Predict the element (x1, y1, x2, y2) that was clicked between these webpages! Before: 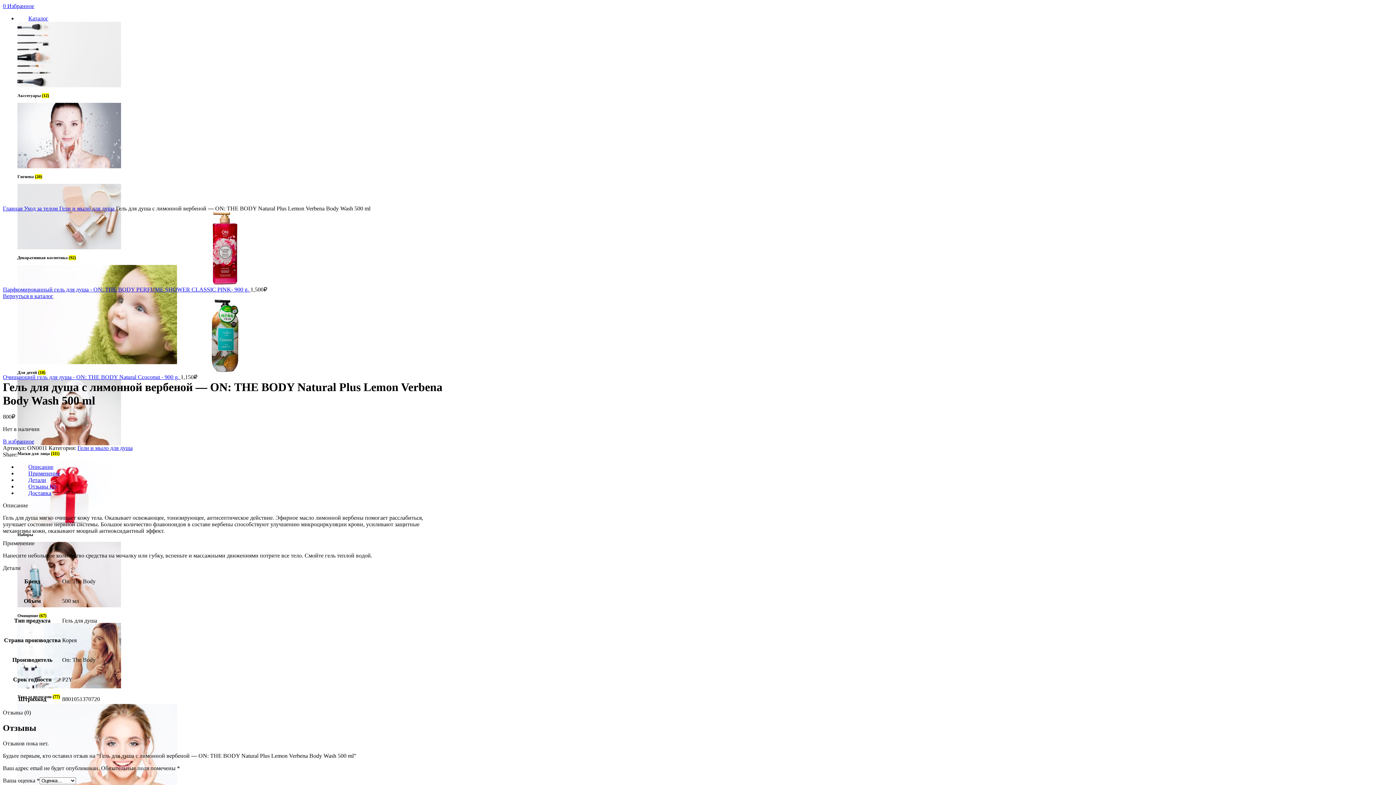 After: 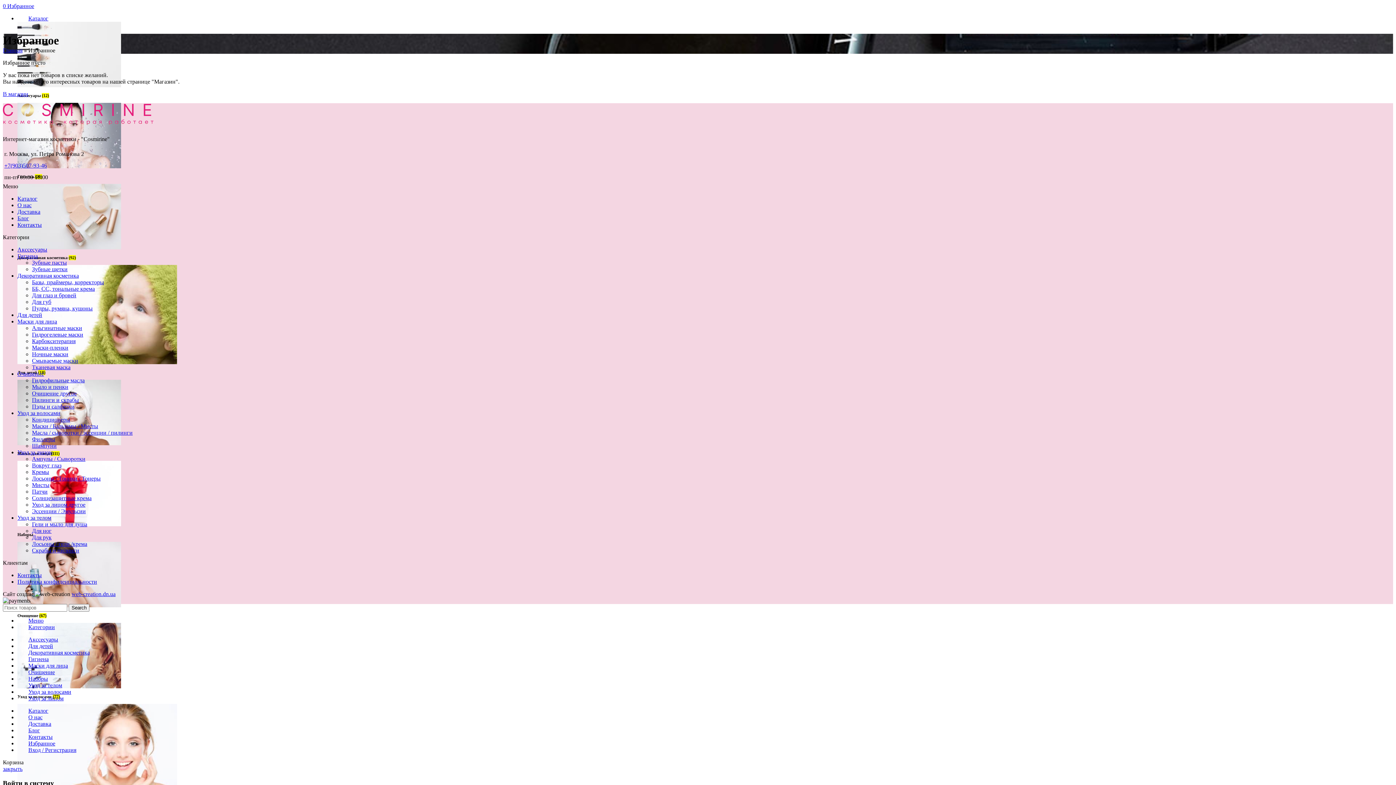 Action: label: В избранное bbox: (2, 438, 34, 444)